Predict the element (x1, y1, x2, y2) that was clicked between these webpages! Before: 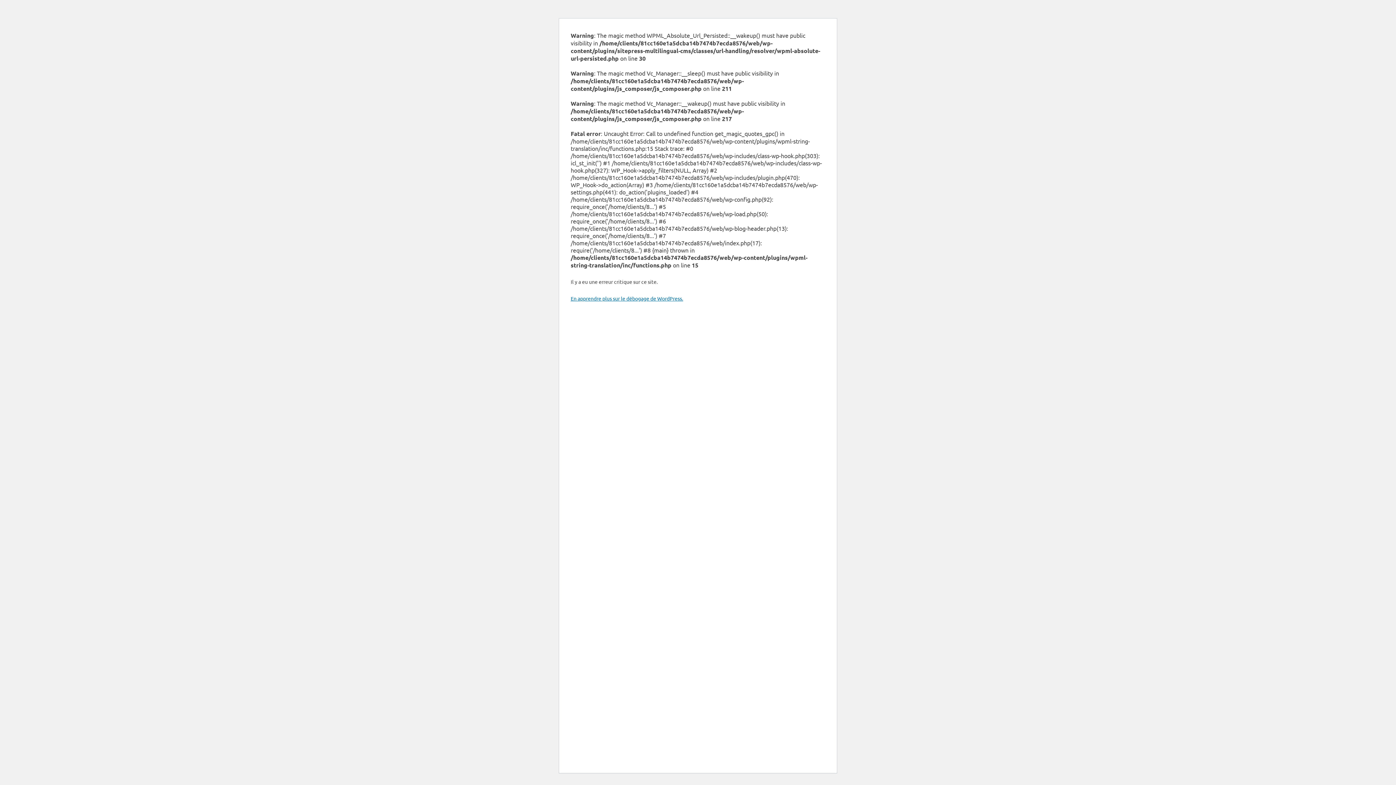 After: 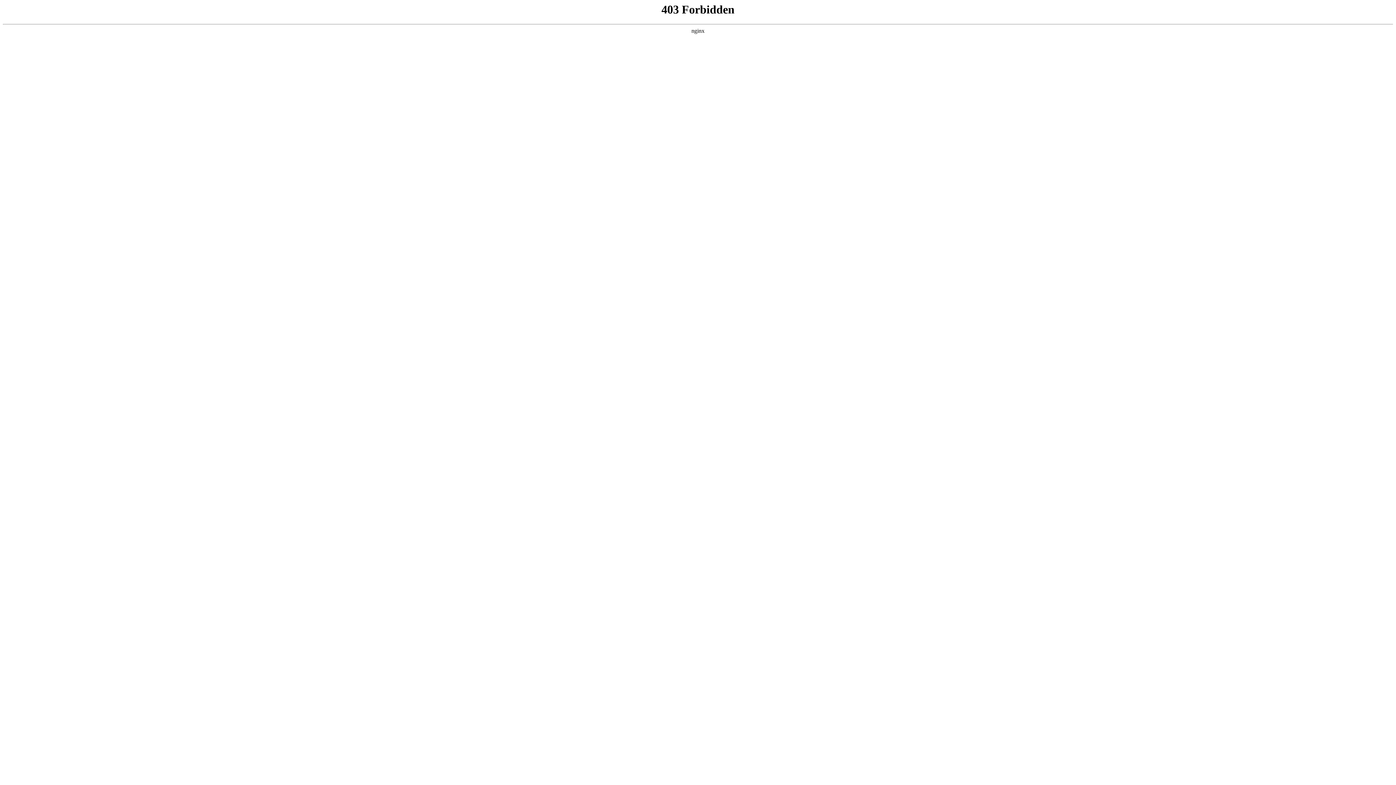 Action: label: En apprendre plus sur le débogage de WordPress. bbox: (570, 295, 683, 301)